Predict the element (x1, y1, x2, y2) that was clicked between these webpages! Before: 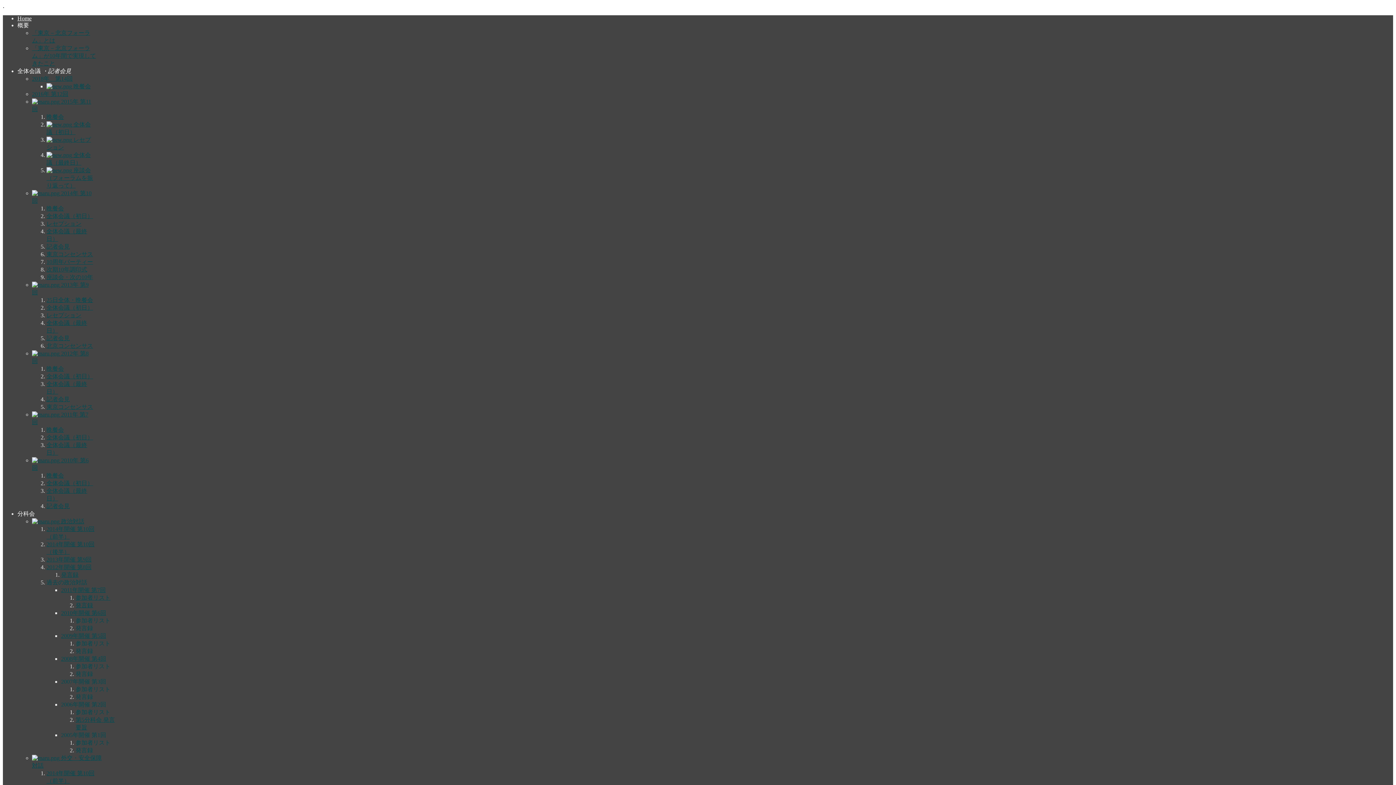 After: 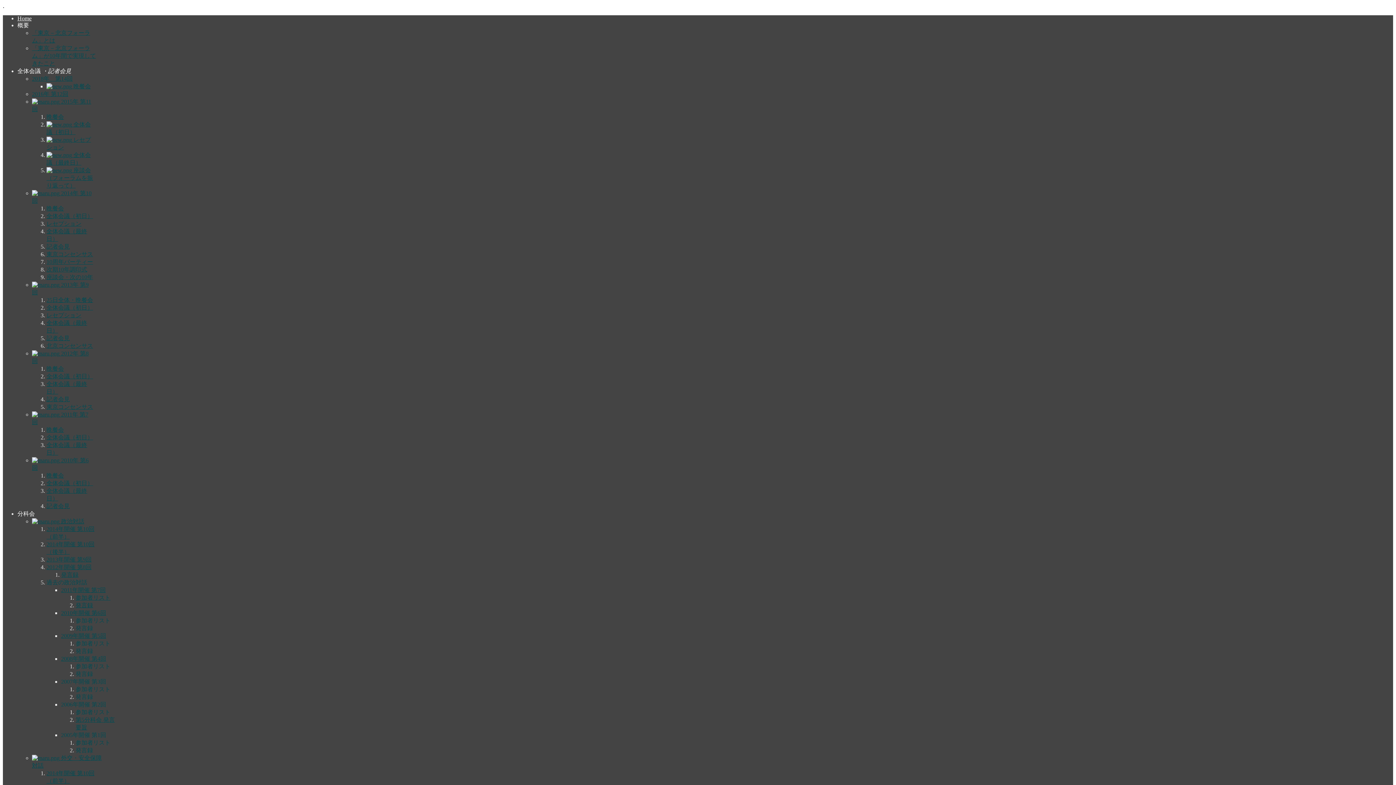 Action: label: 晩餐会 bbox: (46, 113, 64, 120)